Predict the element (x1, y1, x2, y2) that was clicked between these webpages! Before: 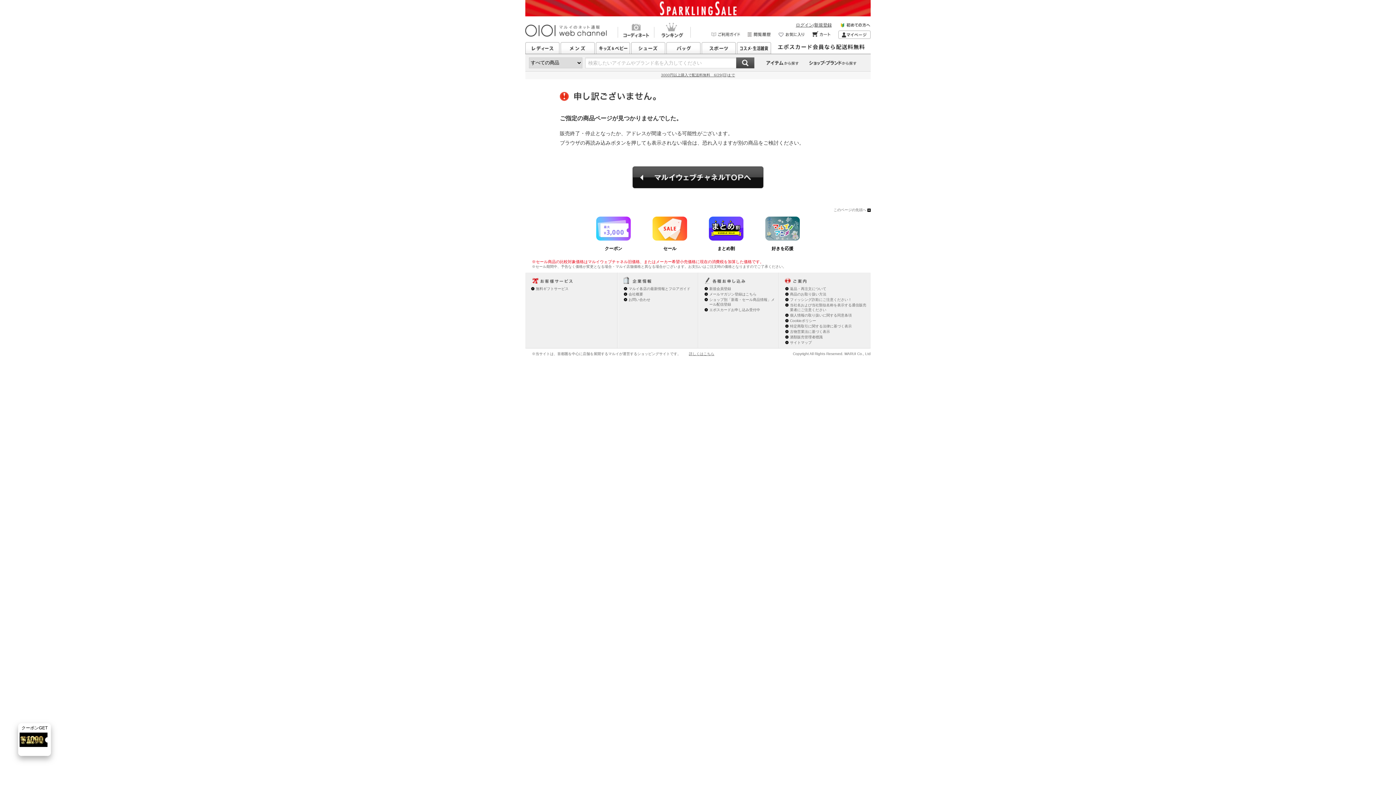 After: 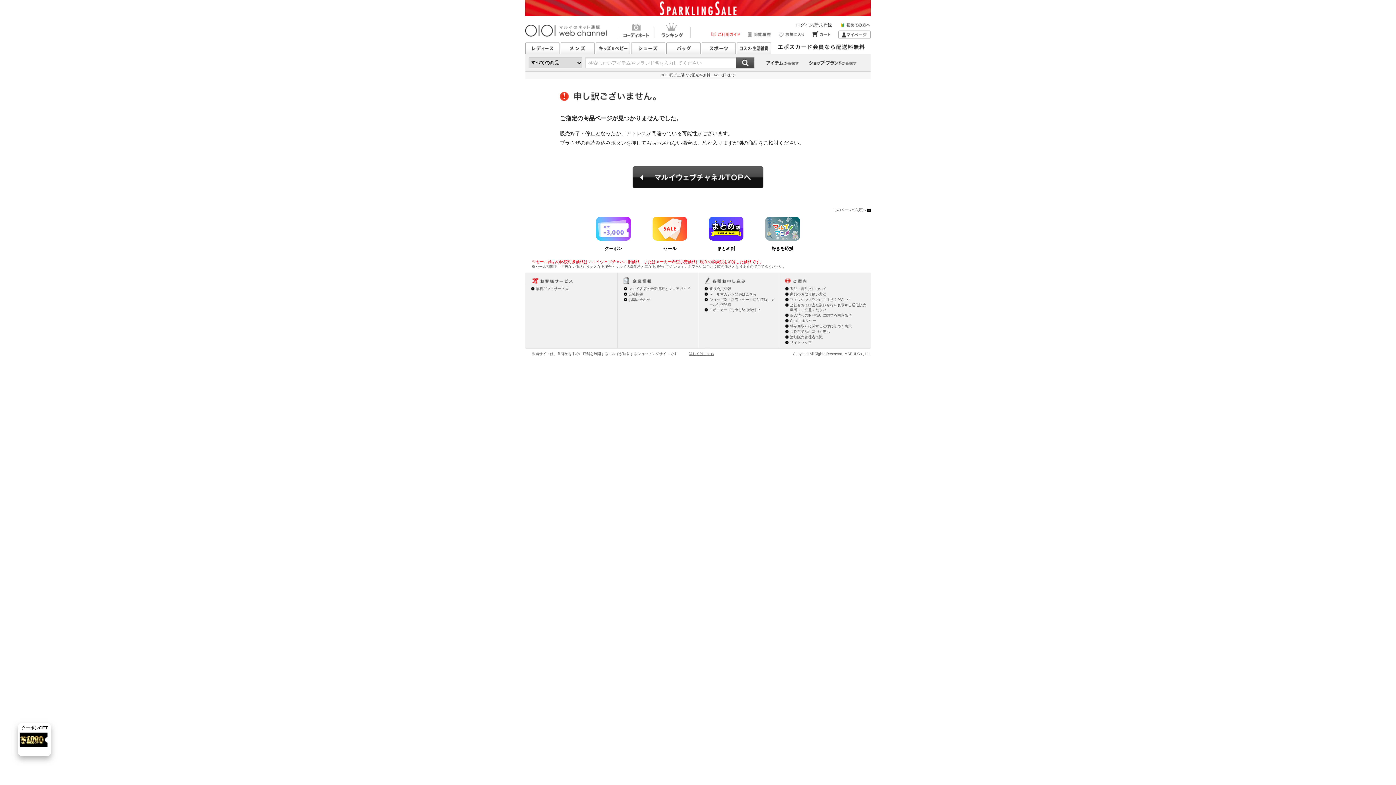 Action: label: ご利用ガイド bbox: (711, 30, 740, 38)